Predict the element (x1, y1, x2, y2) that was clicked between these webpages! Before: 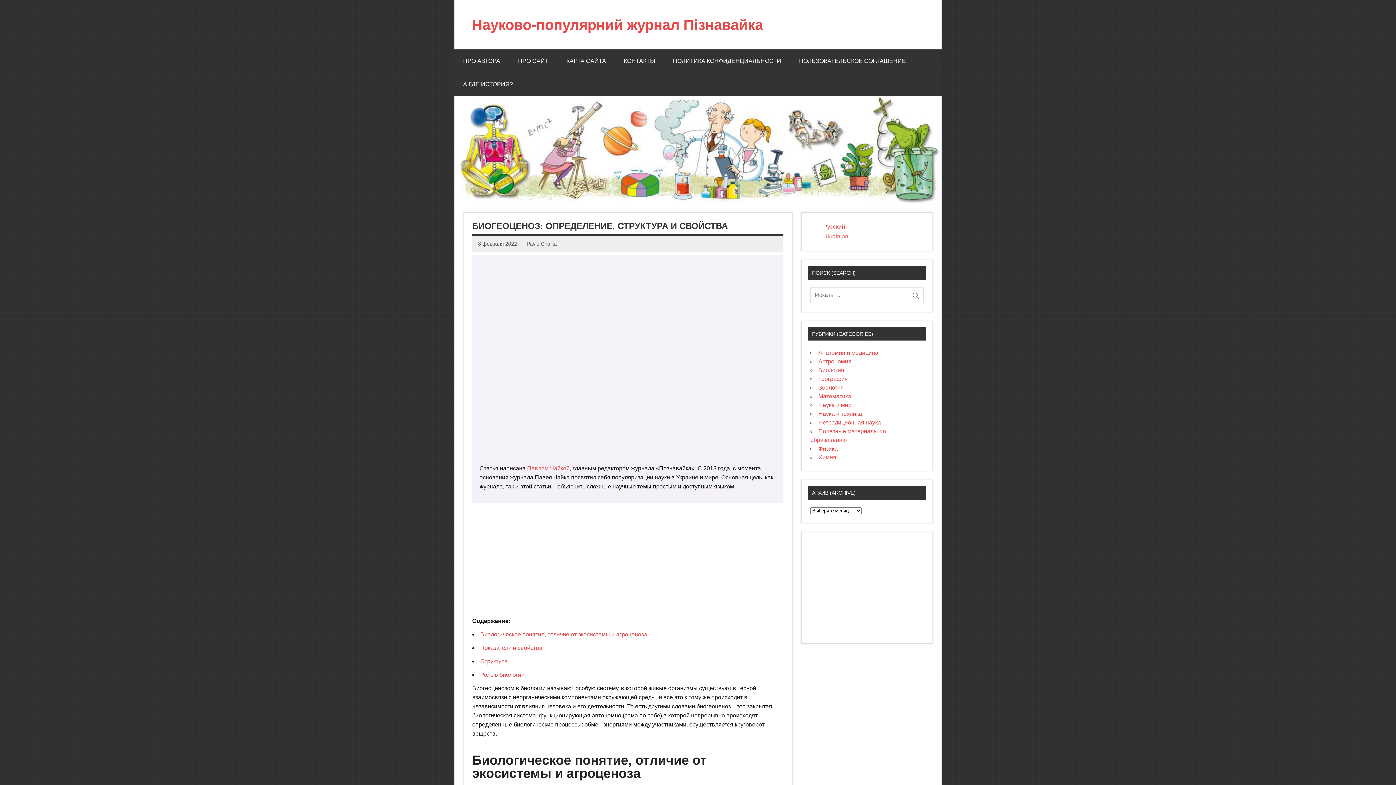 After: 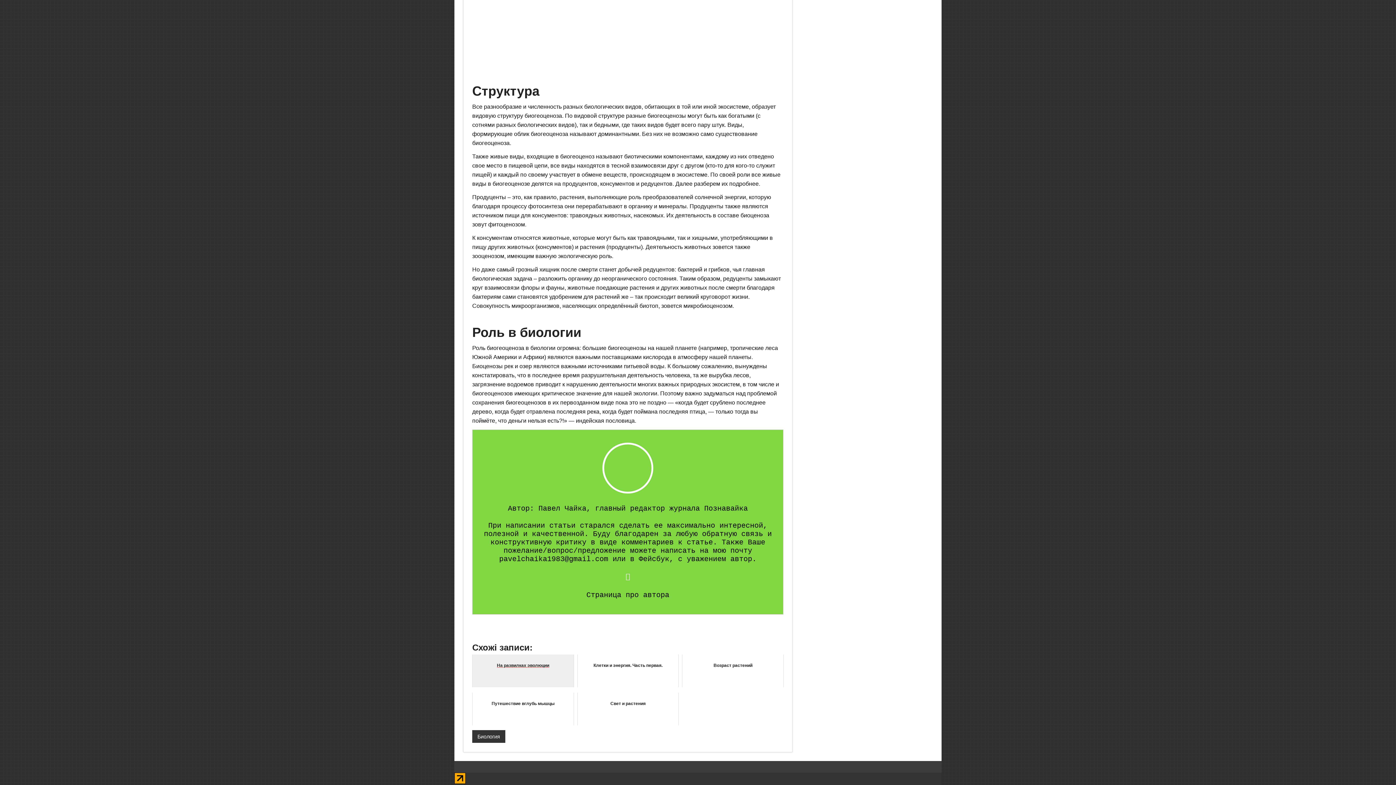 Action: bbox: (480, 672, 524, 678) label: Роль в биологии